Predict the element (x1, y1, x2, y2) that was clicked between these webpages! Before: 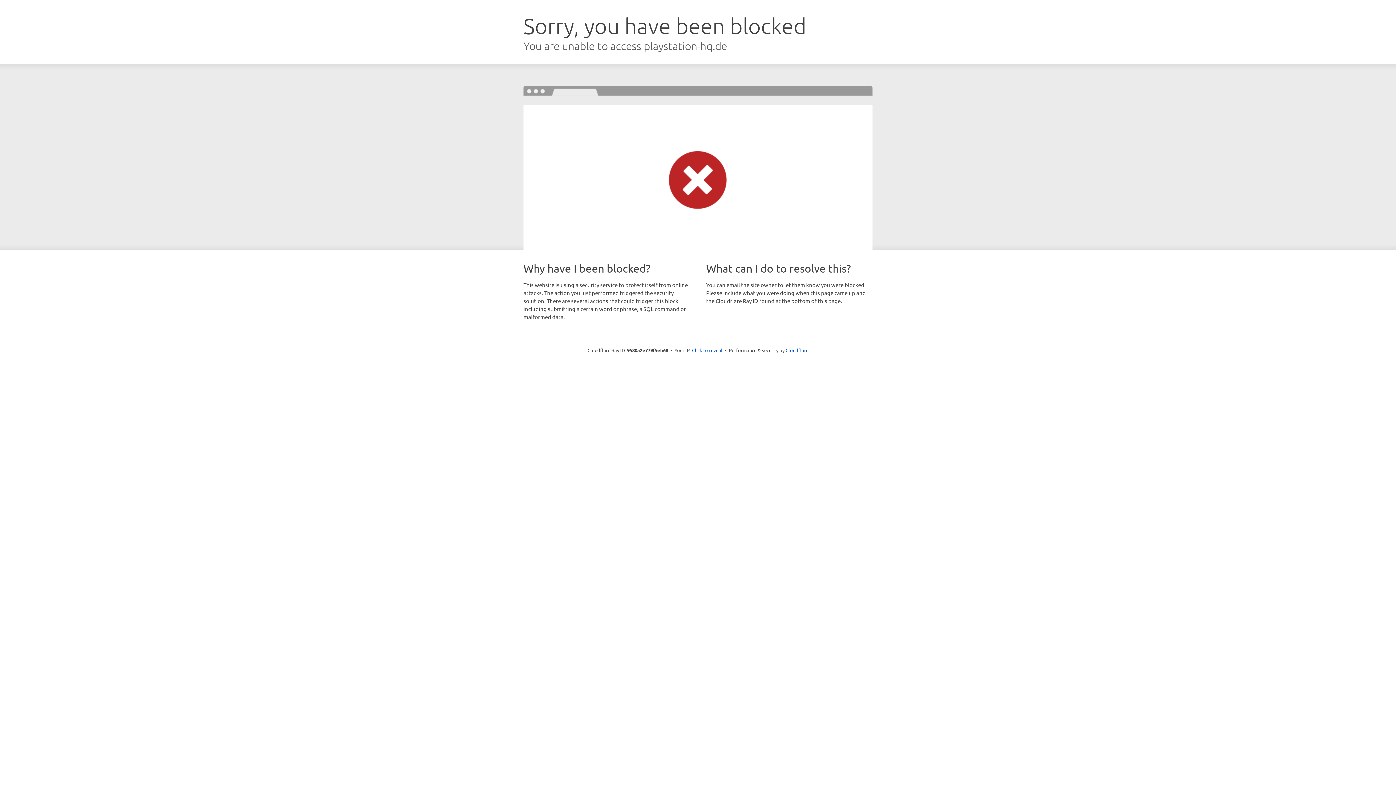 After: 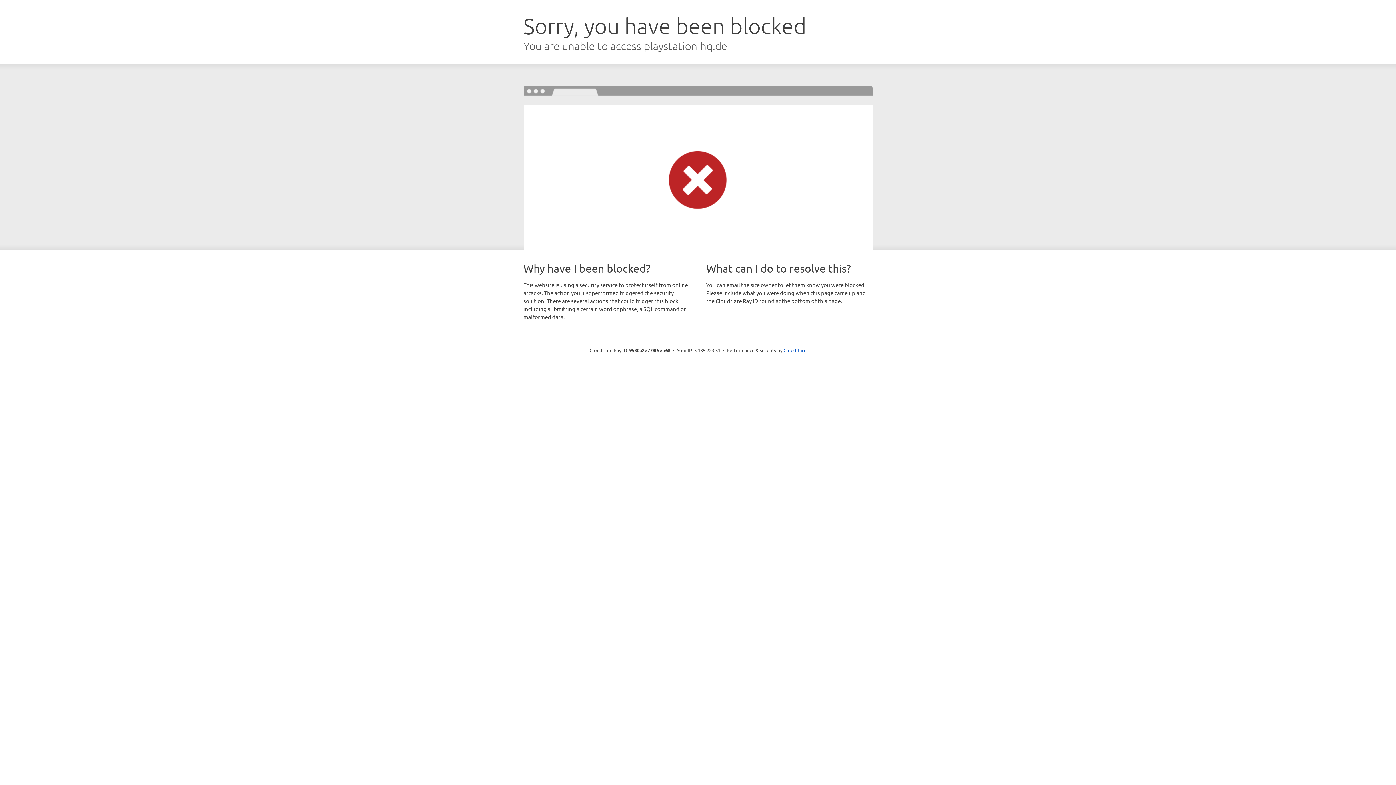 Action: bbox: (692, 346, 722, 353) label: Click to reveal